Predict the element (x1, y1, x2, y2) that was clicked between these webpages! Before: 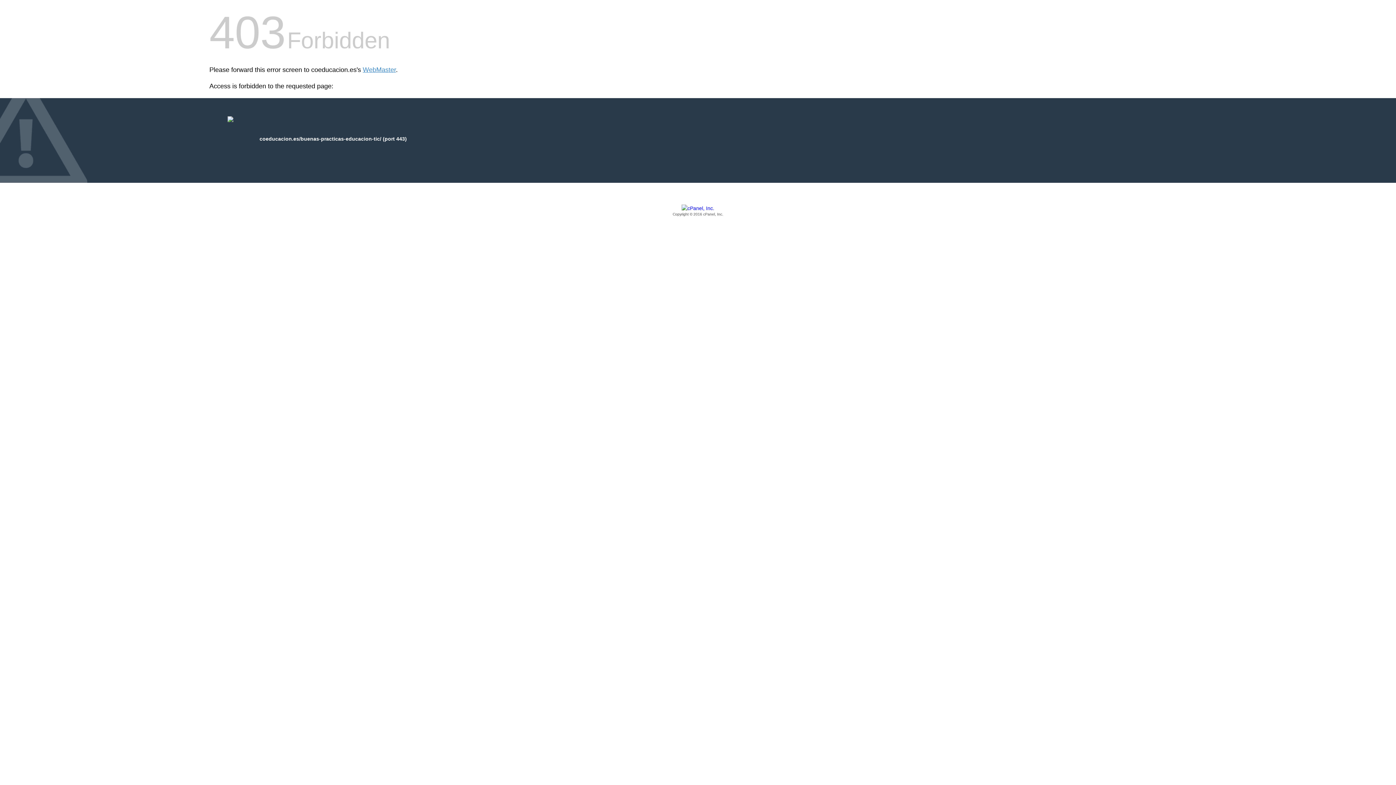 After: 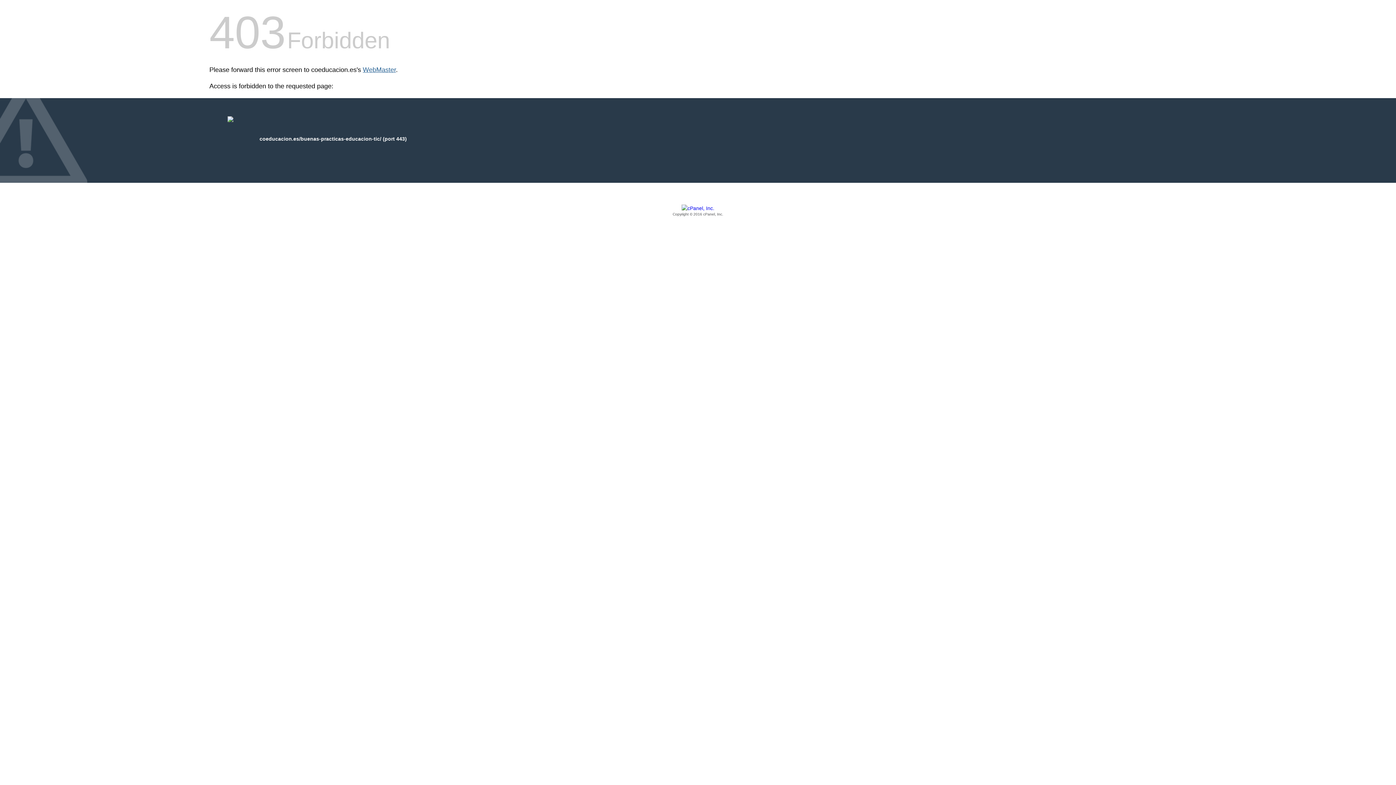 Action: label: WebMaster bbox: (362, 66, 396, 73)